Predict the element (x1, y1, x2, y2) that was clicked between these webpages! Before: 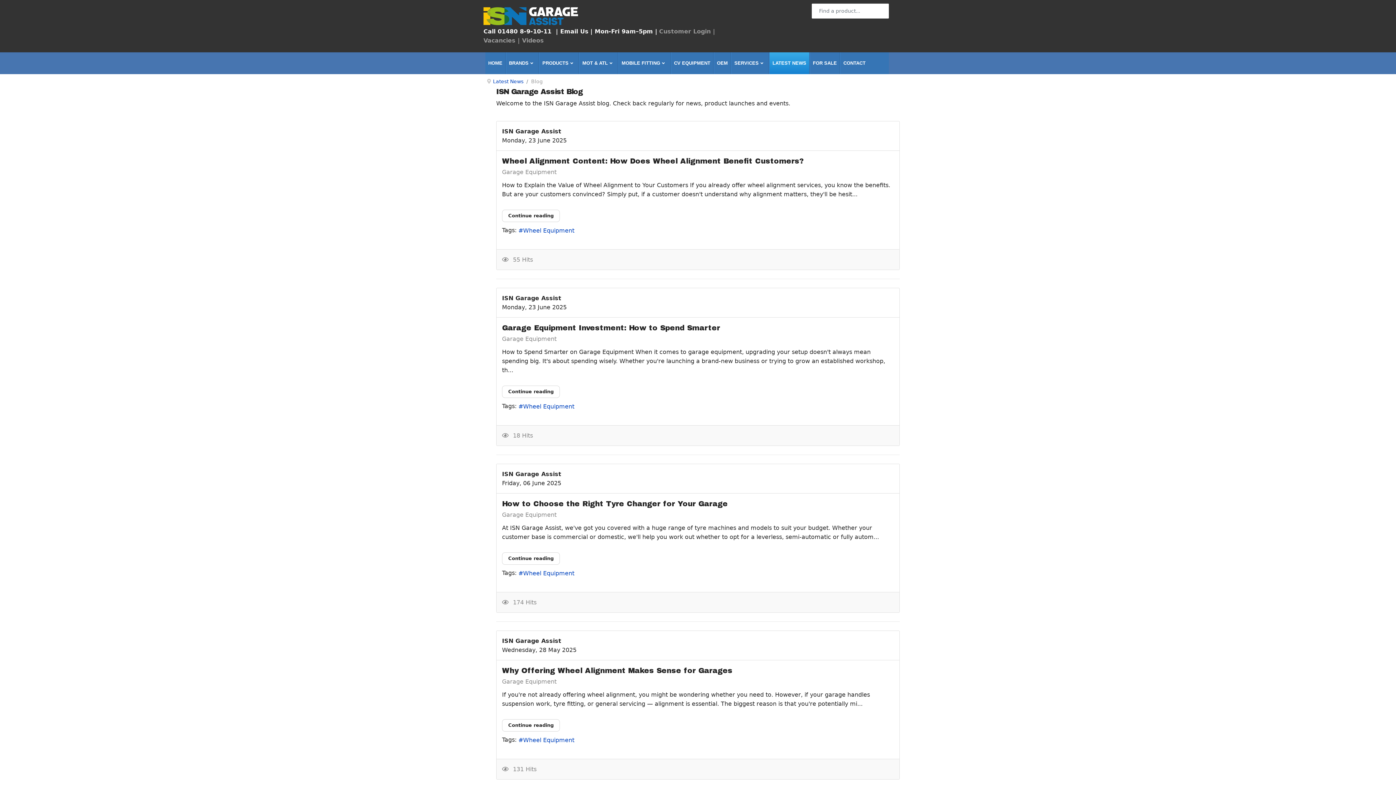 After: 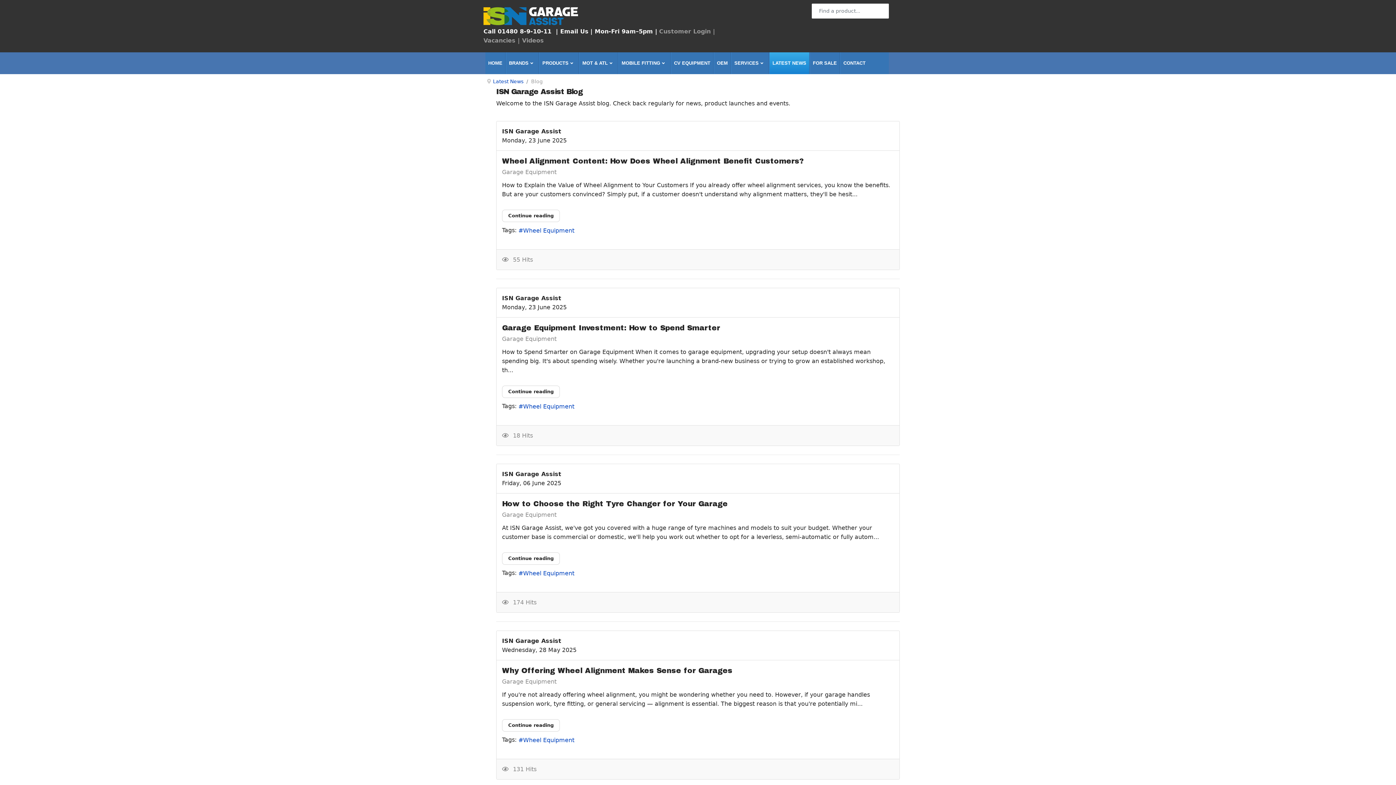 Action: label: Garage Equipment bbox: (502, 169, 556, 175)